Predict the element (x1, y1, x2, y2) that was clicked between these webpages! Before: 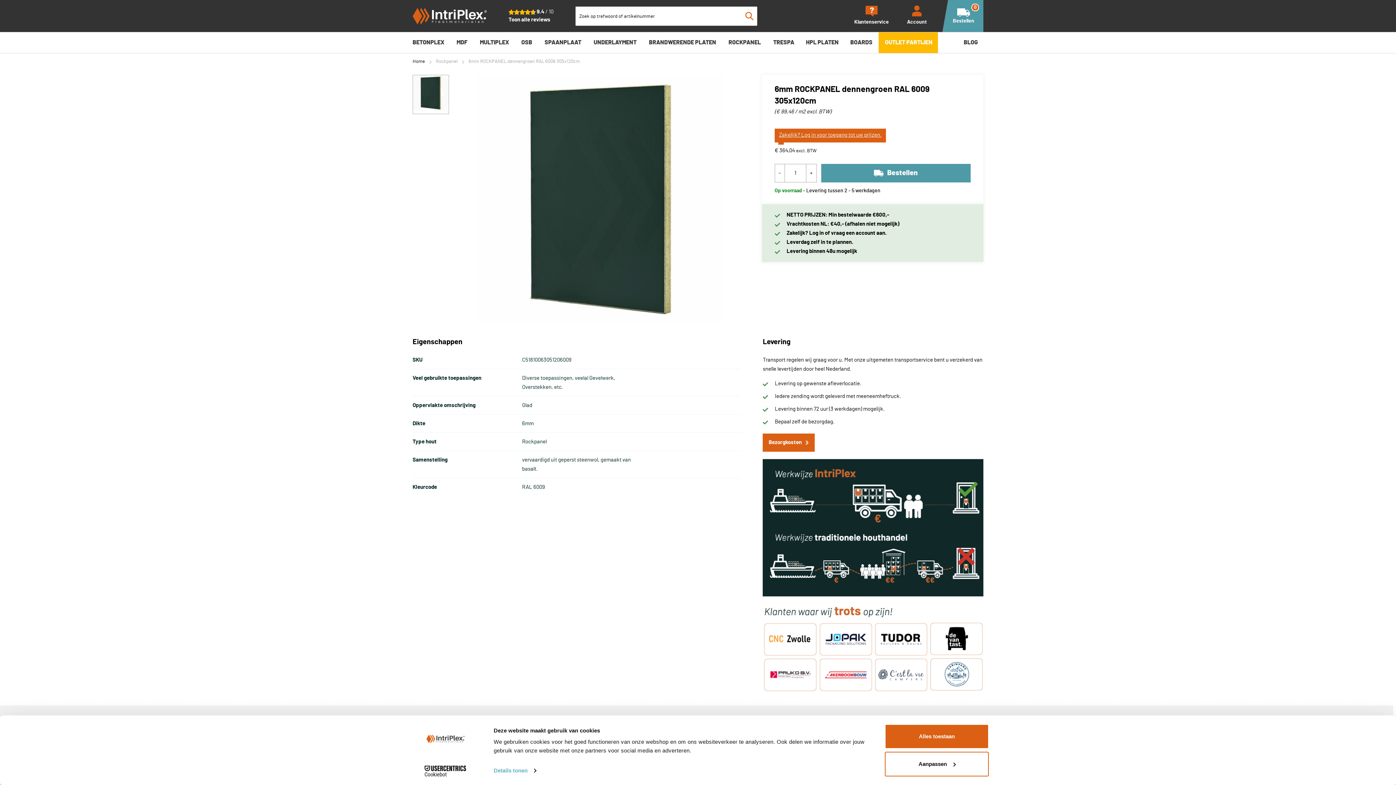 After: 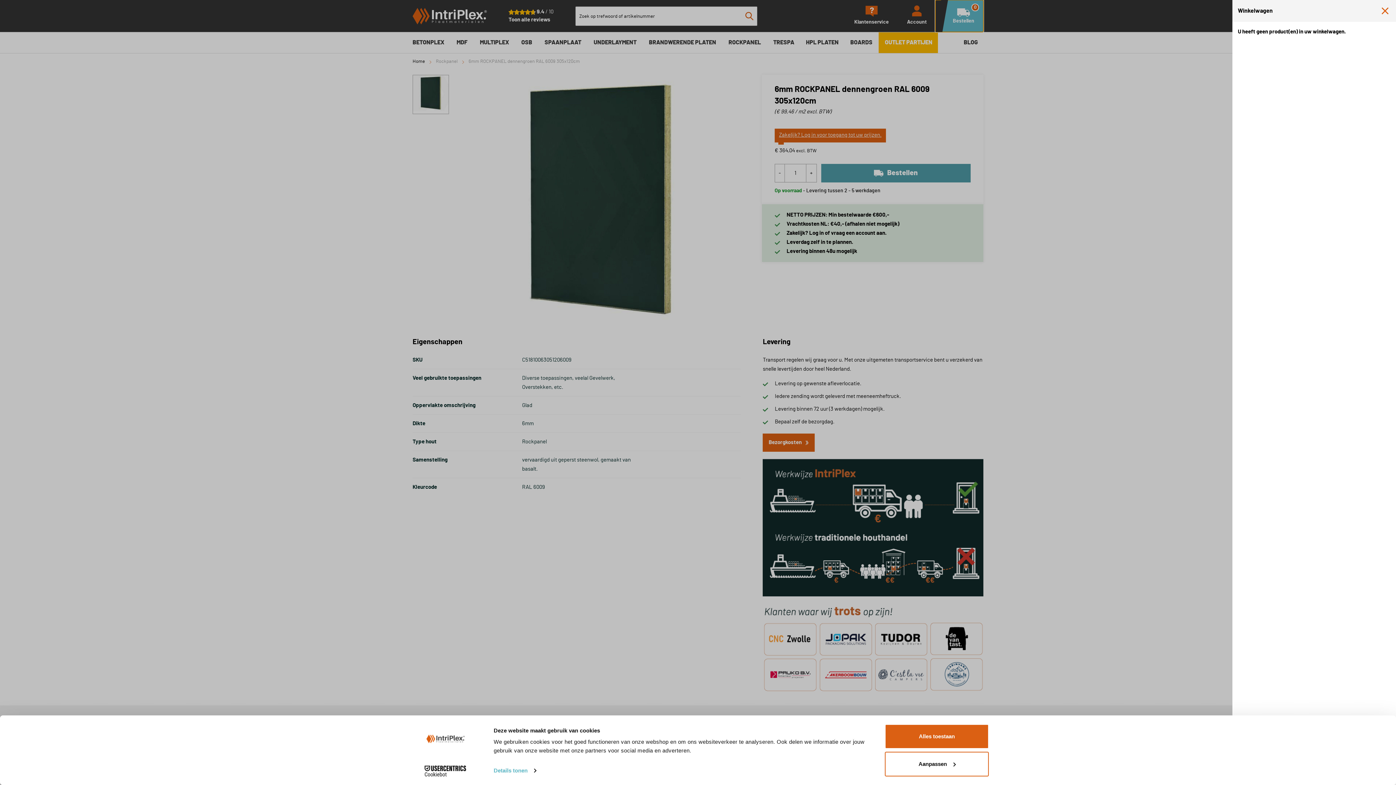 Action: bbox: (941, 0, 983, 32) label: Bestellen
0